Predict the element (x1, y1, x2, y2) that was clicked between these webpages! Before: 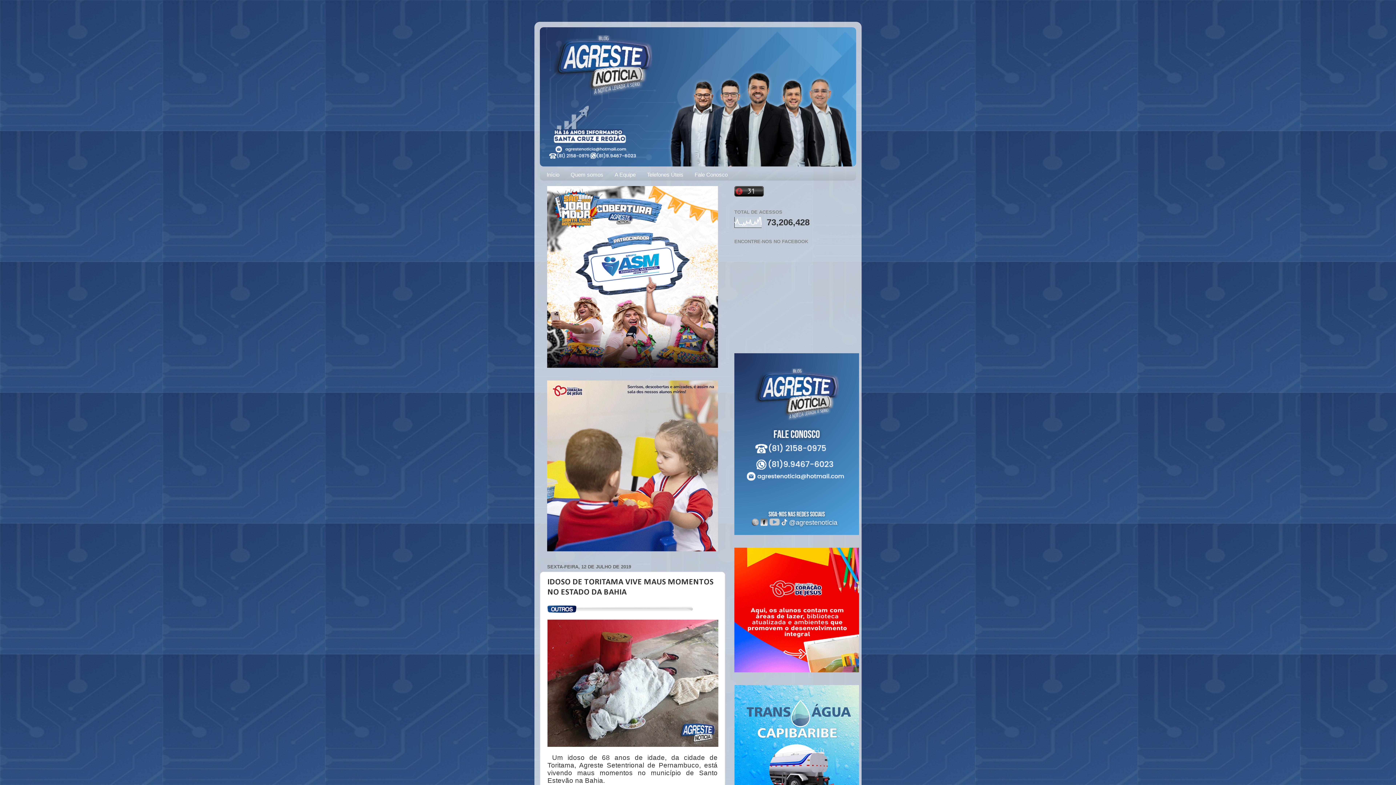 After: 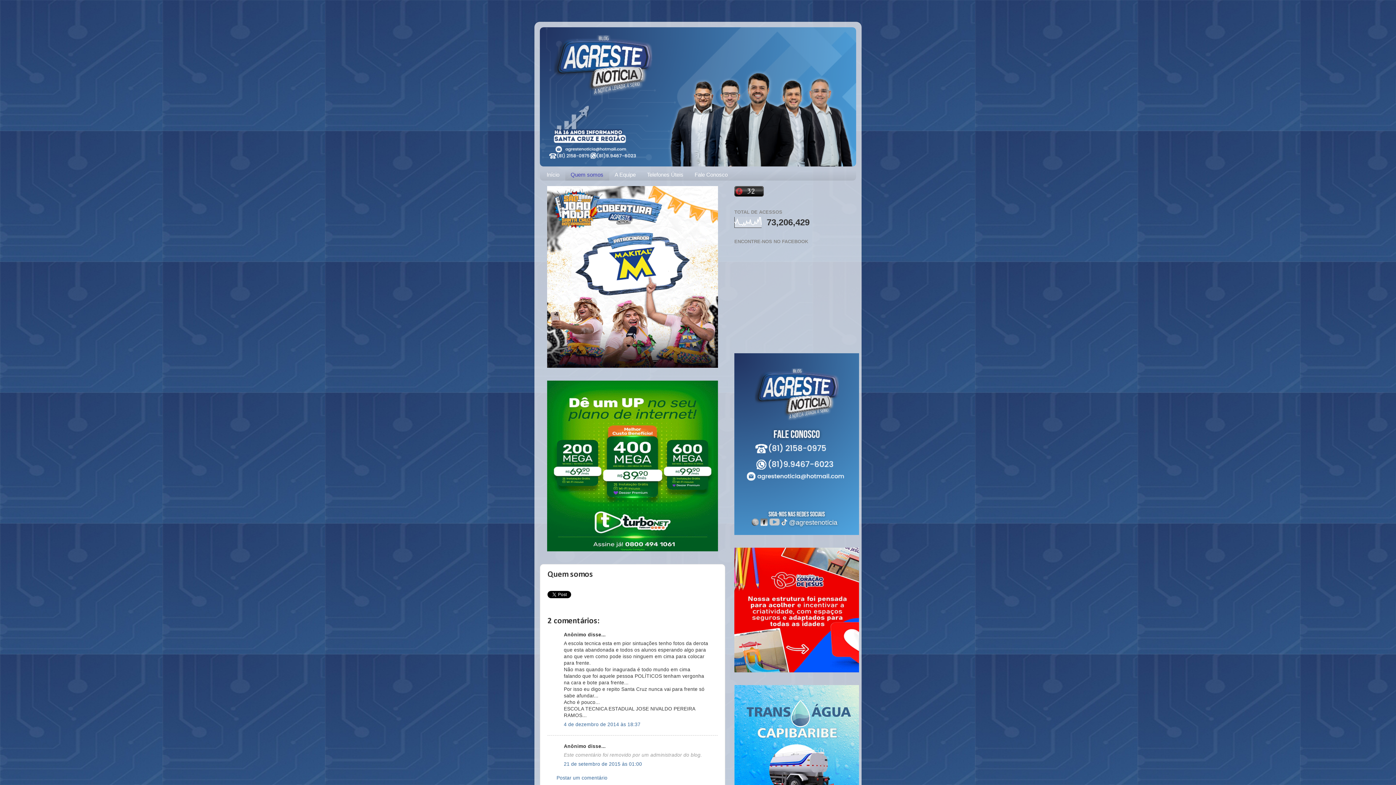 Action: bbox: (565, 169, 609, 180) label: Quem somos